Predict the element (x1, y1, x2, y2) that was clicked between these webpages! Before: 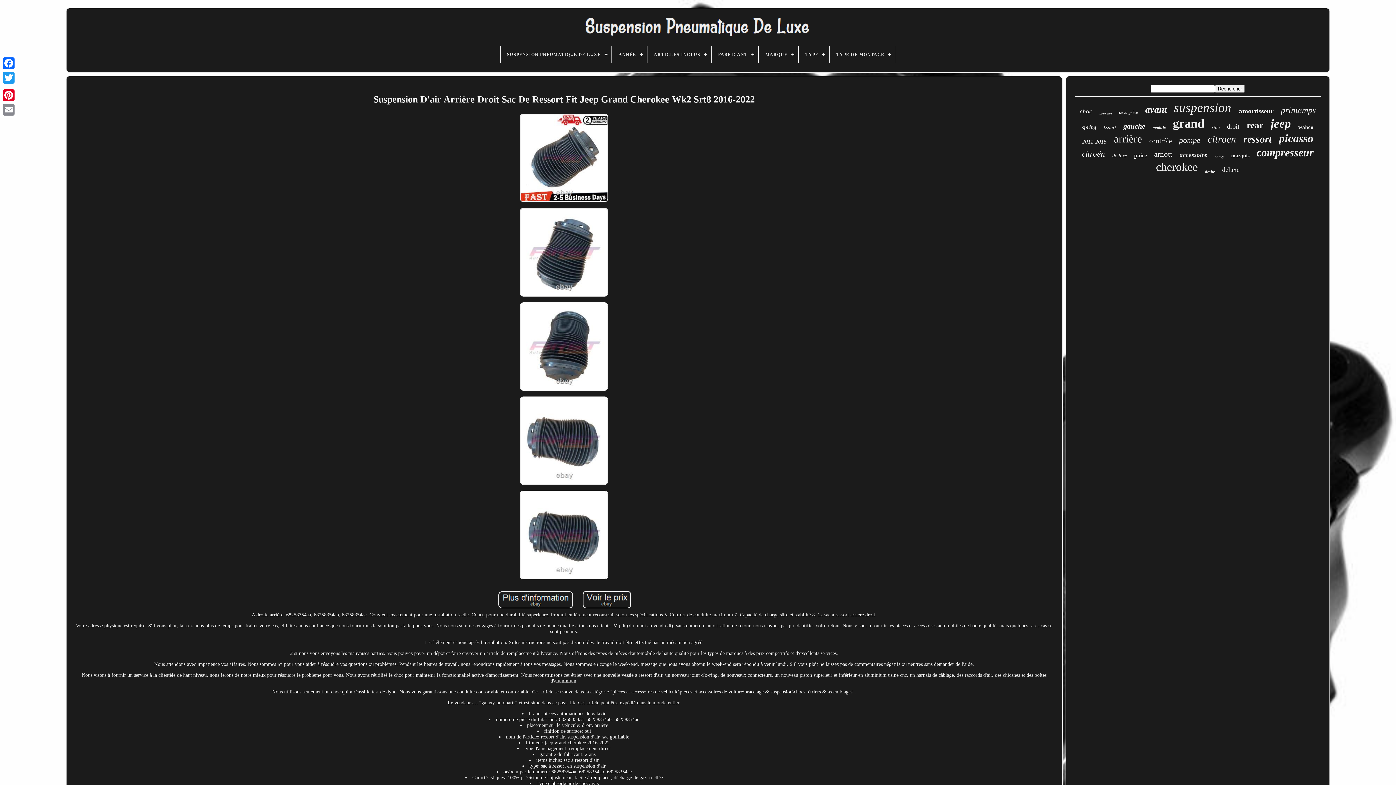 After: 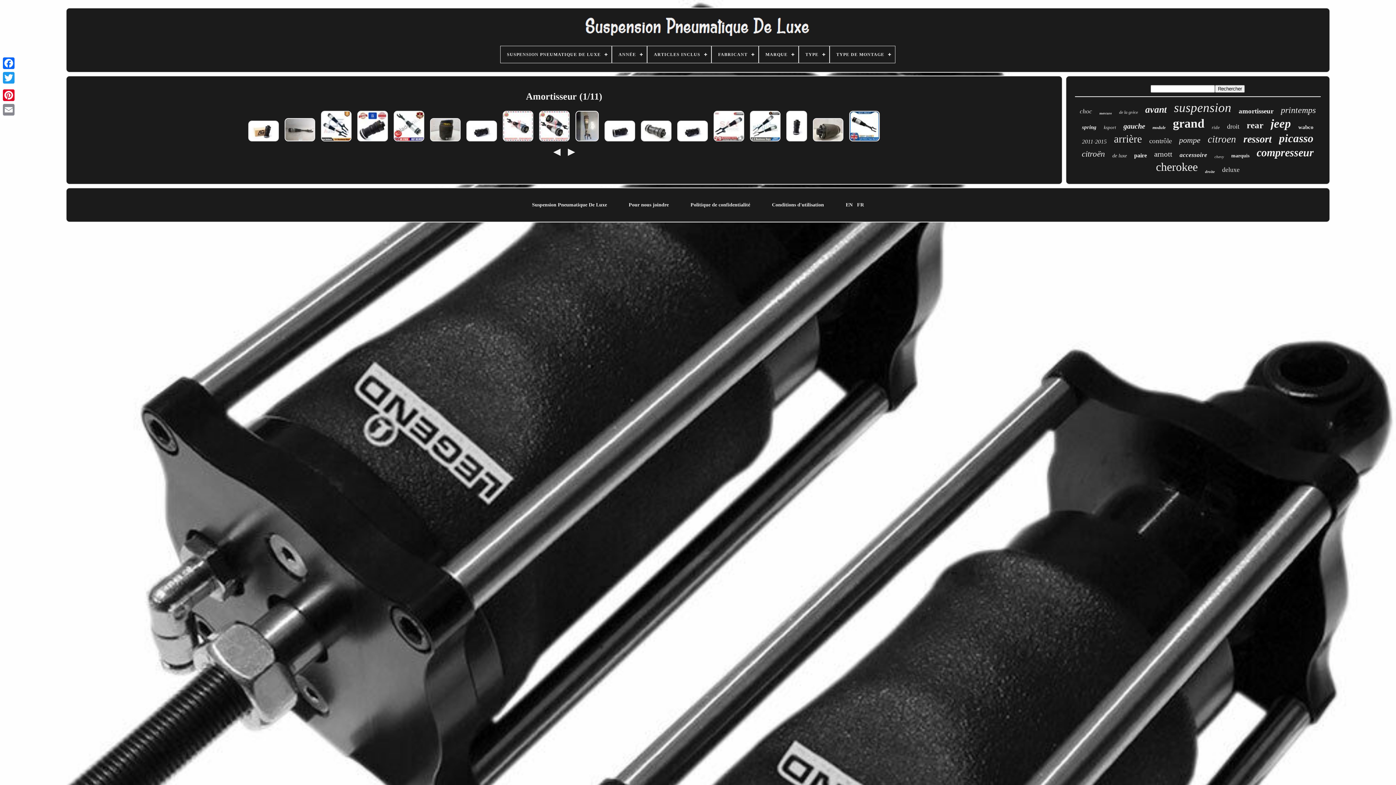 Action: label: amortisseur bbox: (1239, 107, 1273, 115)